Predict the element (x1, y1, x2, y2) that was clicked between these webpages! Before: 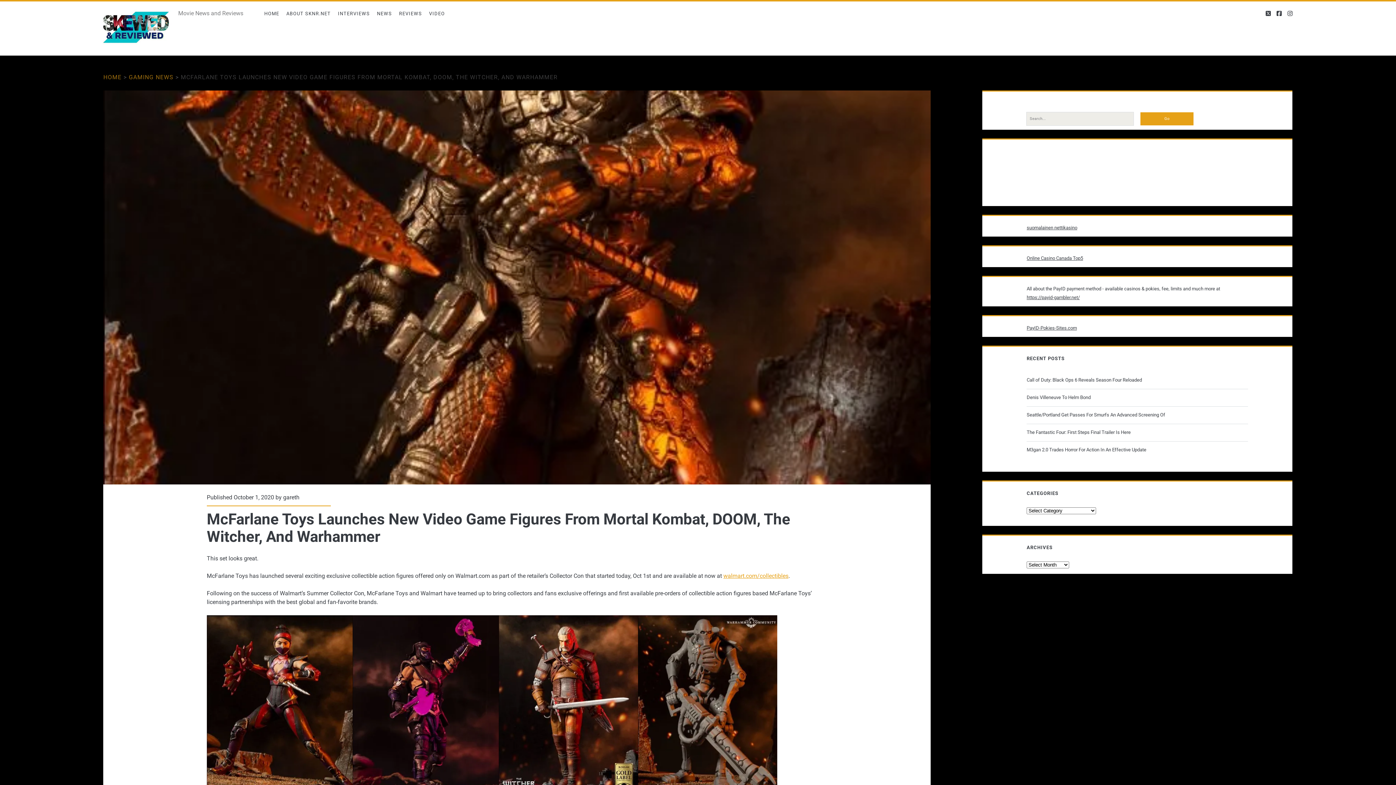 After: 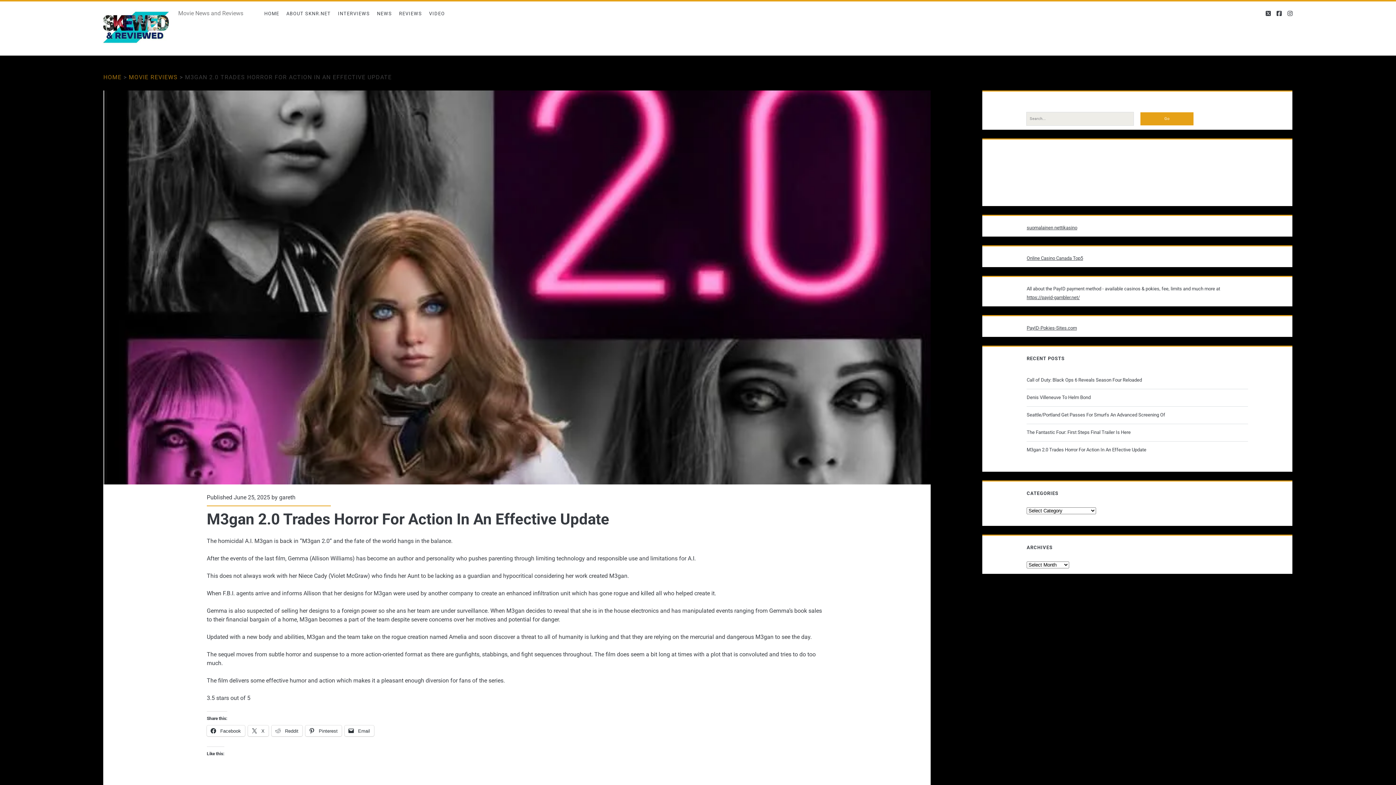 Action: label: M3gan 2.0 Trades Horror For Action In An Effective Update bbox: (1026, 445, 1245, 454)